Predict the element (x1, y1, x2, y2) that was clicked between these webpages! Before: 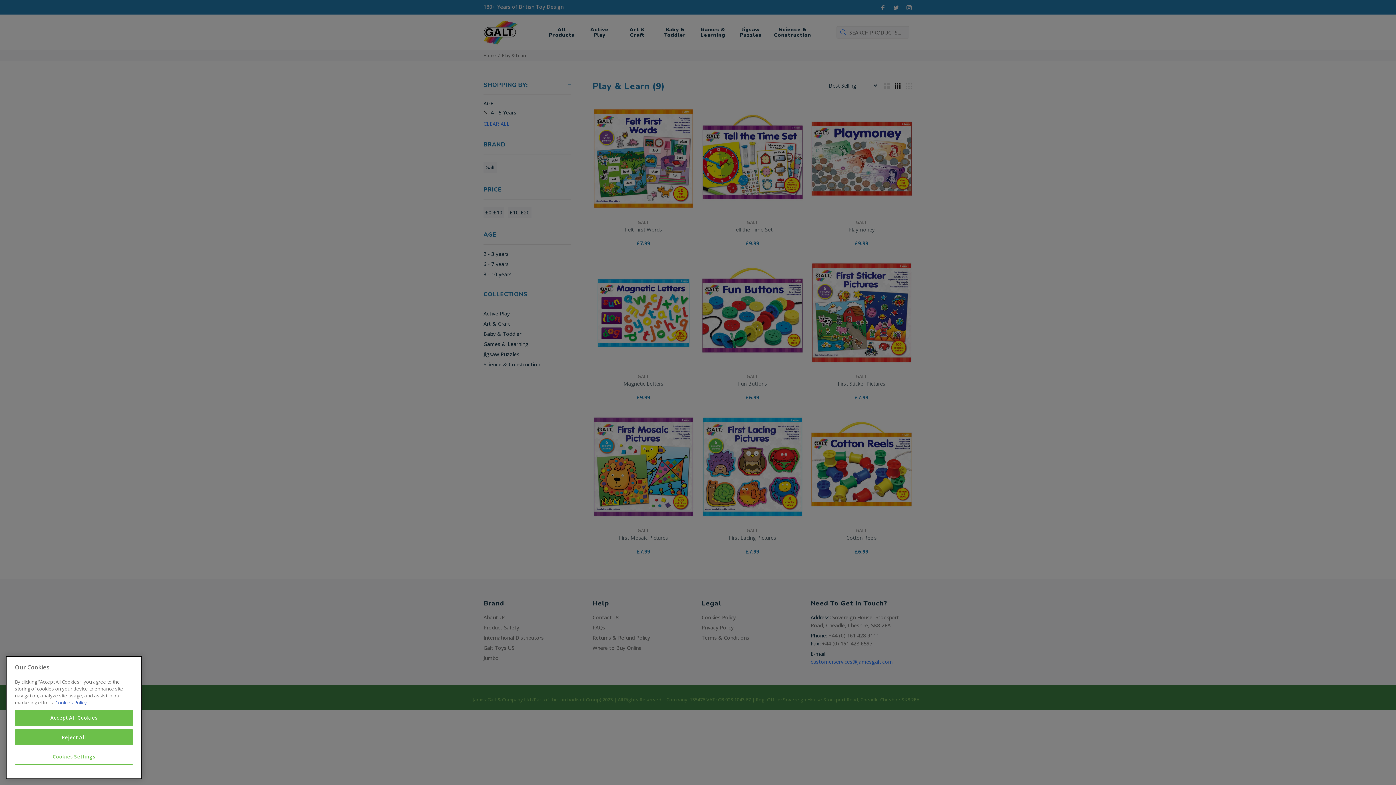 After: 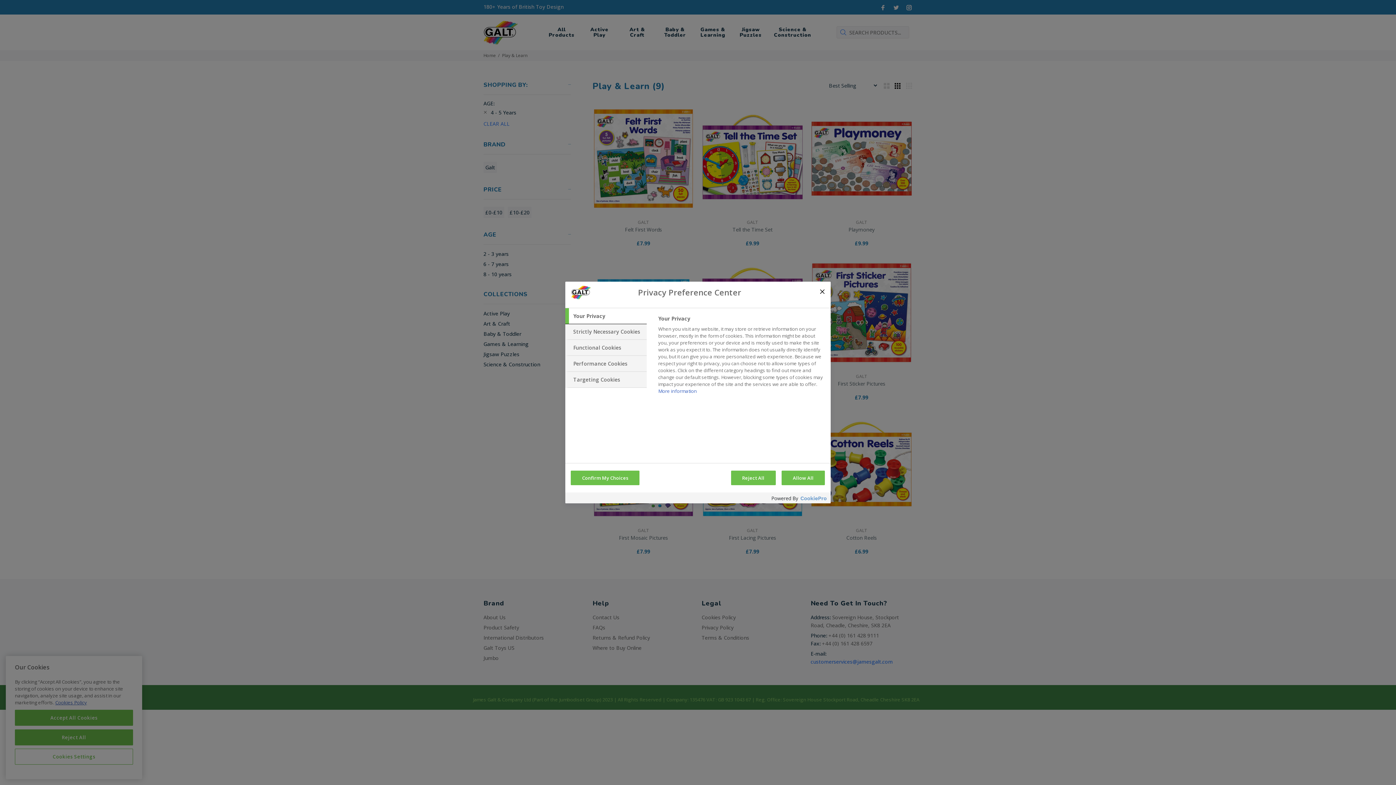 Action: label: Cookies Settings bbox: (14, 749, 133, 765)